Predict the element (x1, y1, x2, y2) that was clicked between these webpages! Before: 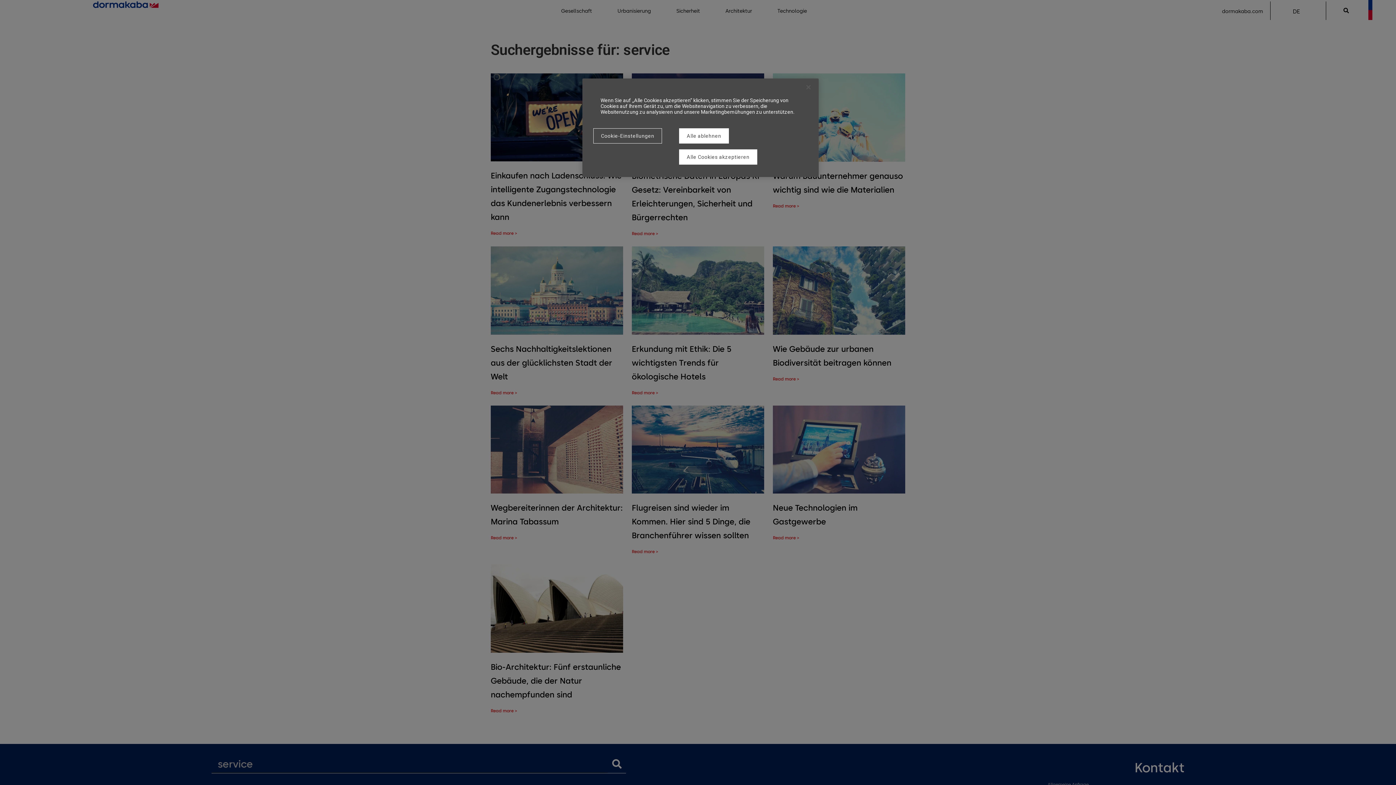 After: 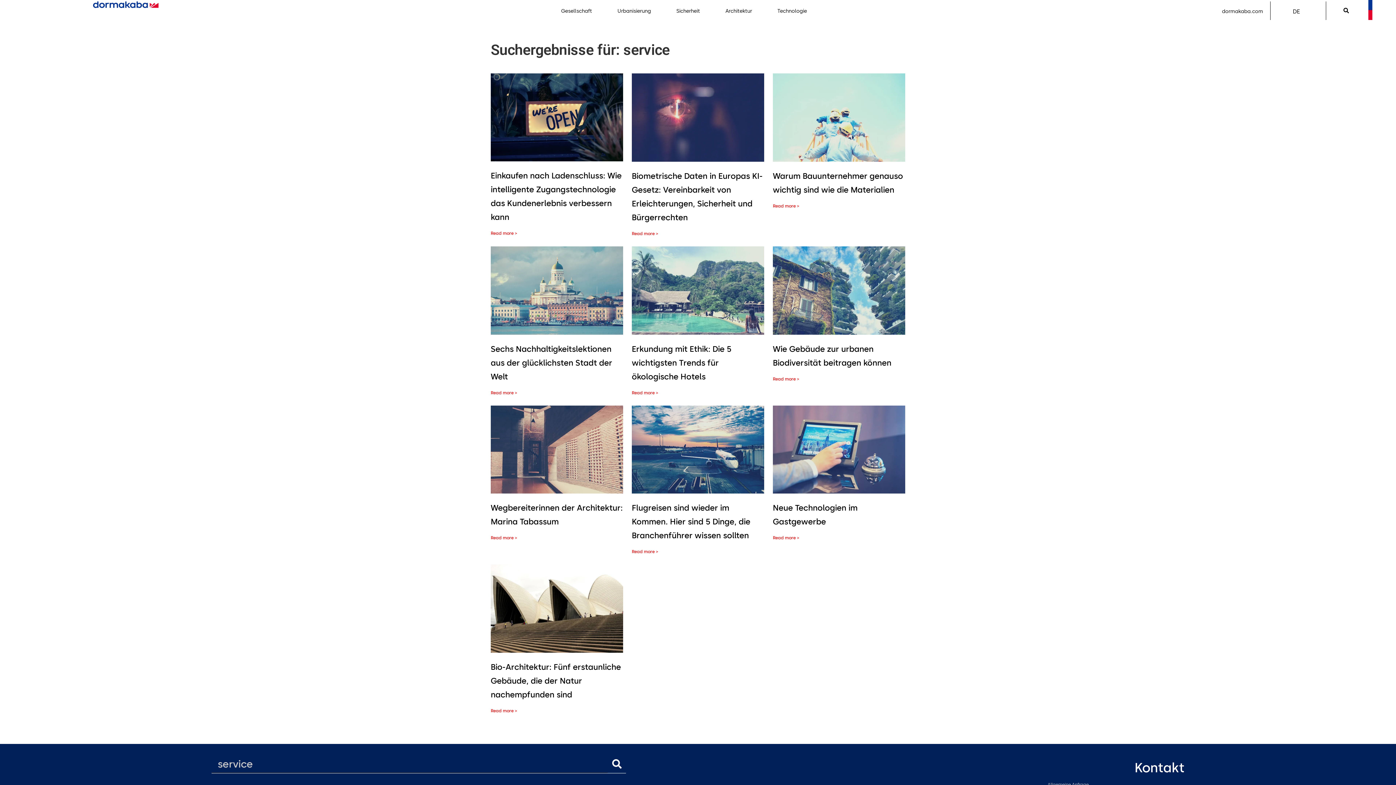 Action: label: Alle Cookies akzeptieren bbox: (679, 149, 757, 164)